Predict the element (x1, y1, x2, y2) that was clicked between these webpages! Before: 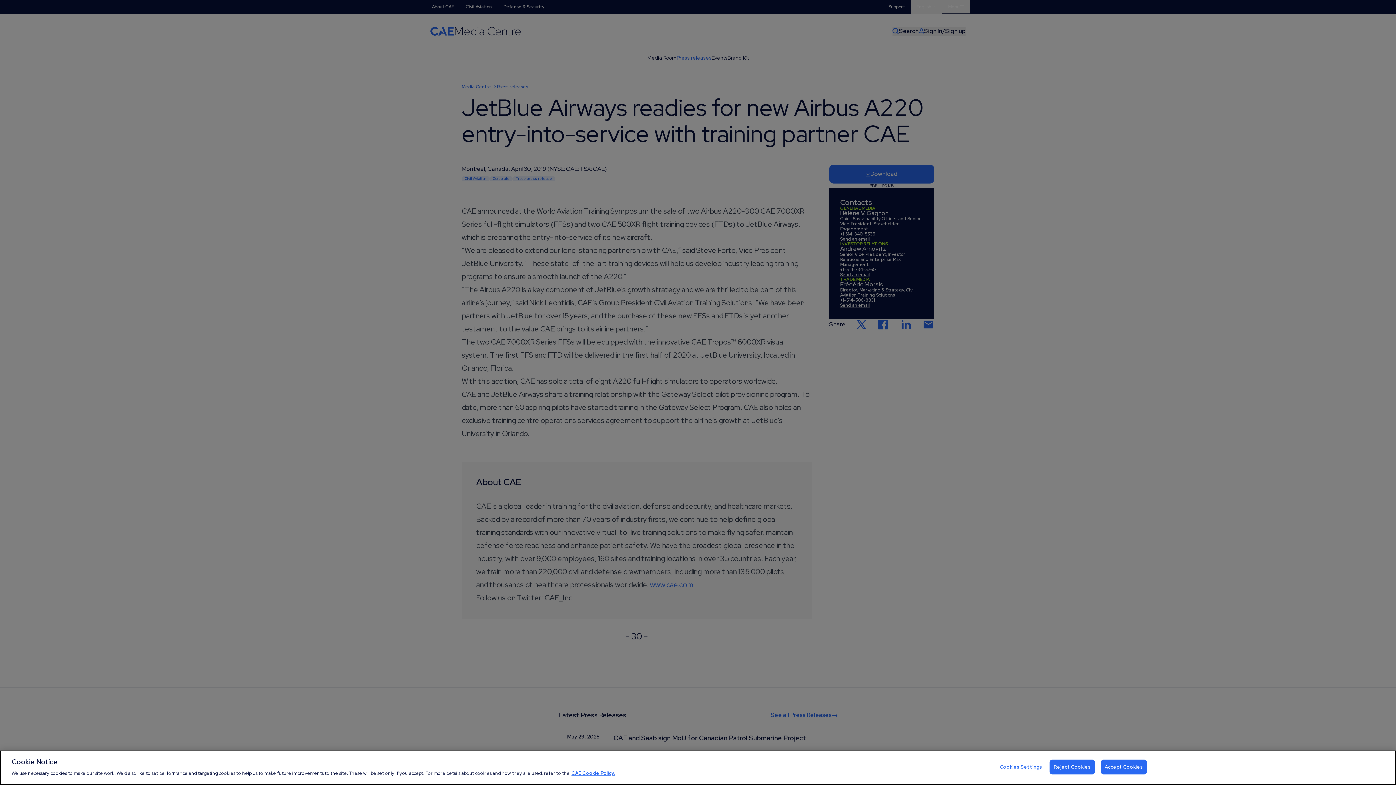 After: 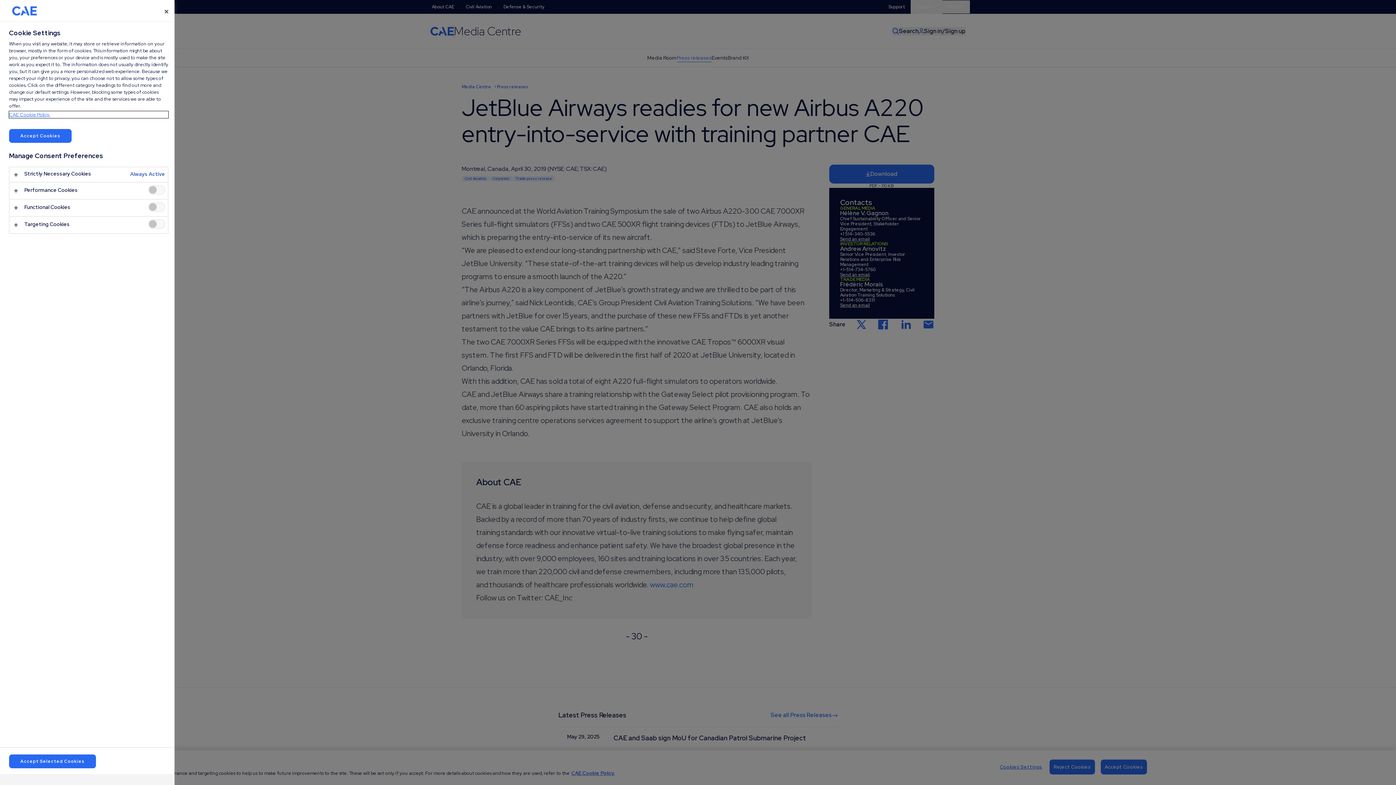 Action: label: Cookies Settings bbox: (998, 760, 1043, 774)